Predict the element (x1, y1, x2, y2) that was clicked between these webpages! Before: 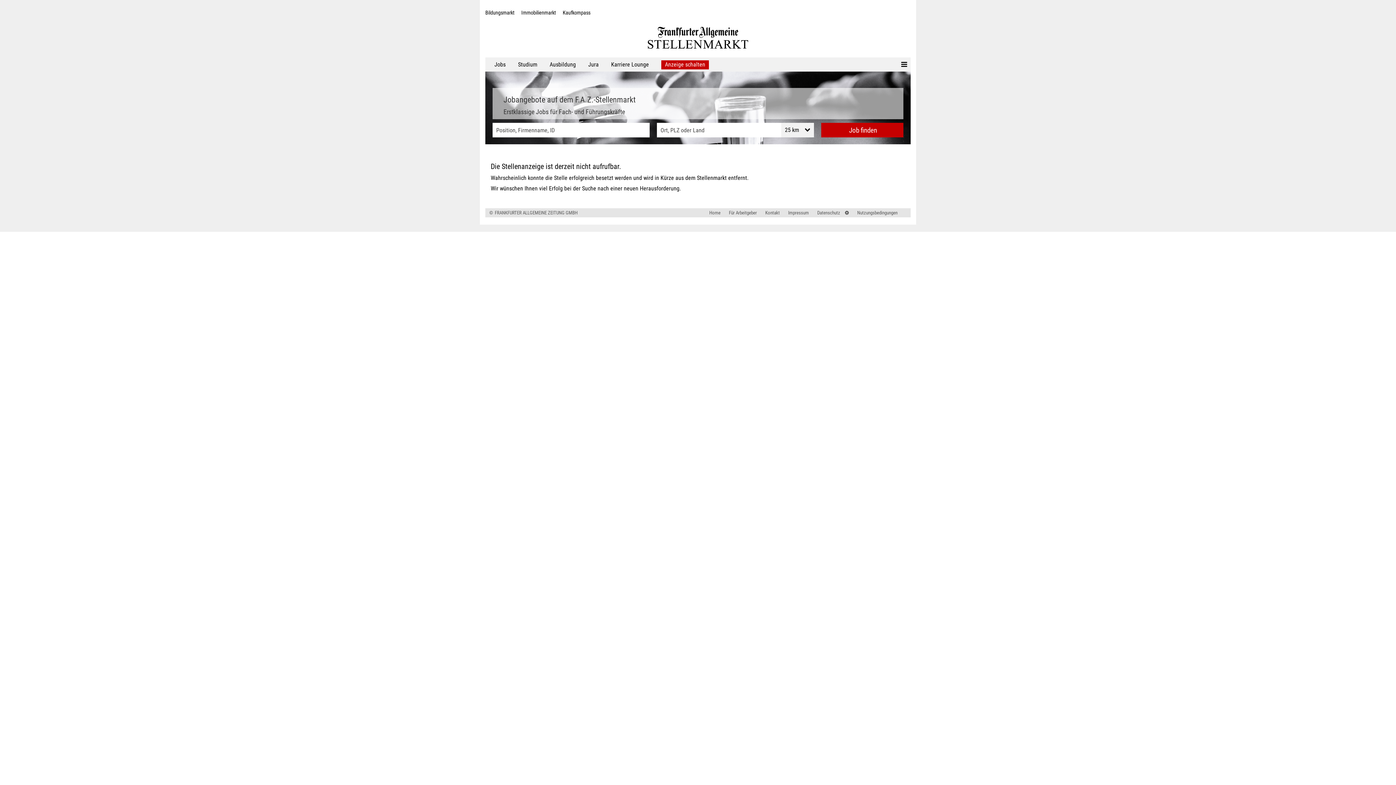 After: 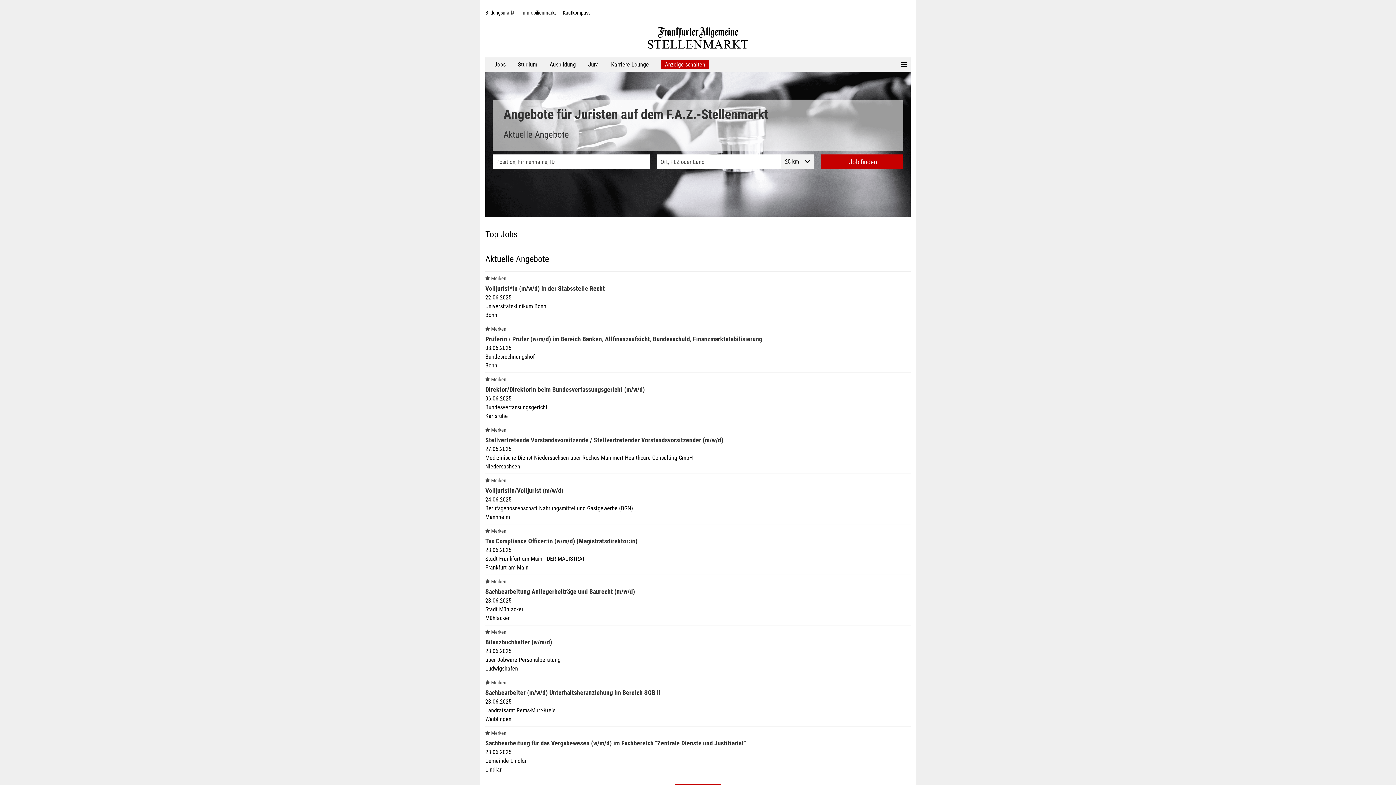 Action: label: Jura bbox: (582, 57, 604, 71)